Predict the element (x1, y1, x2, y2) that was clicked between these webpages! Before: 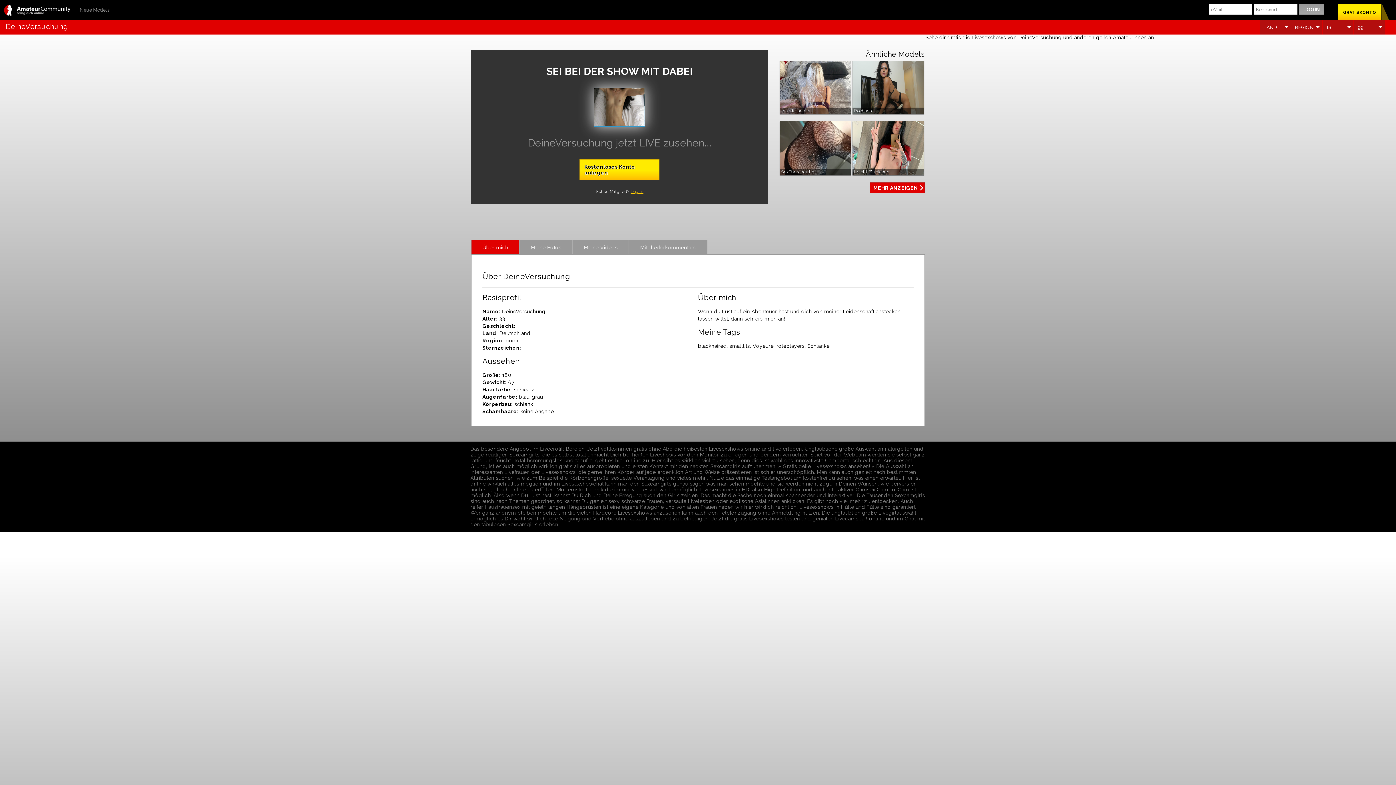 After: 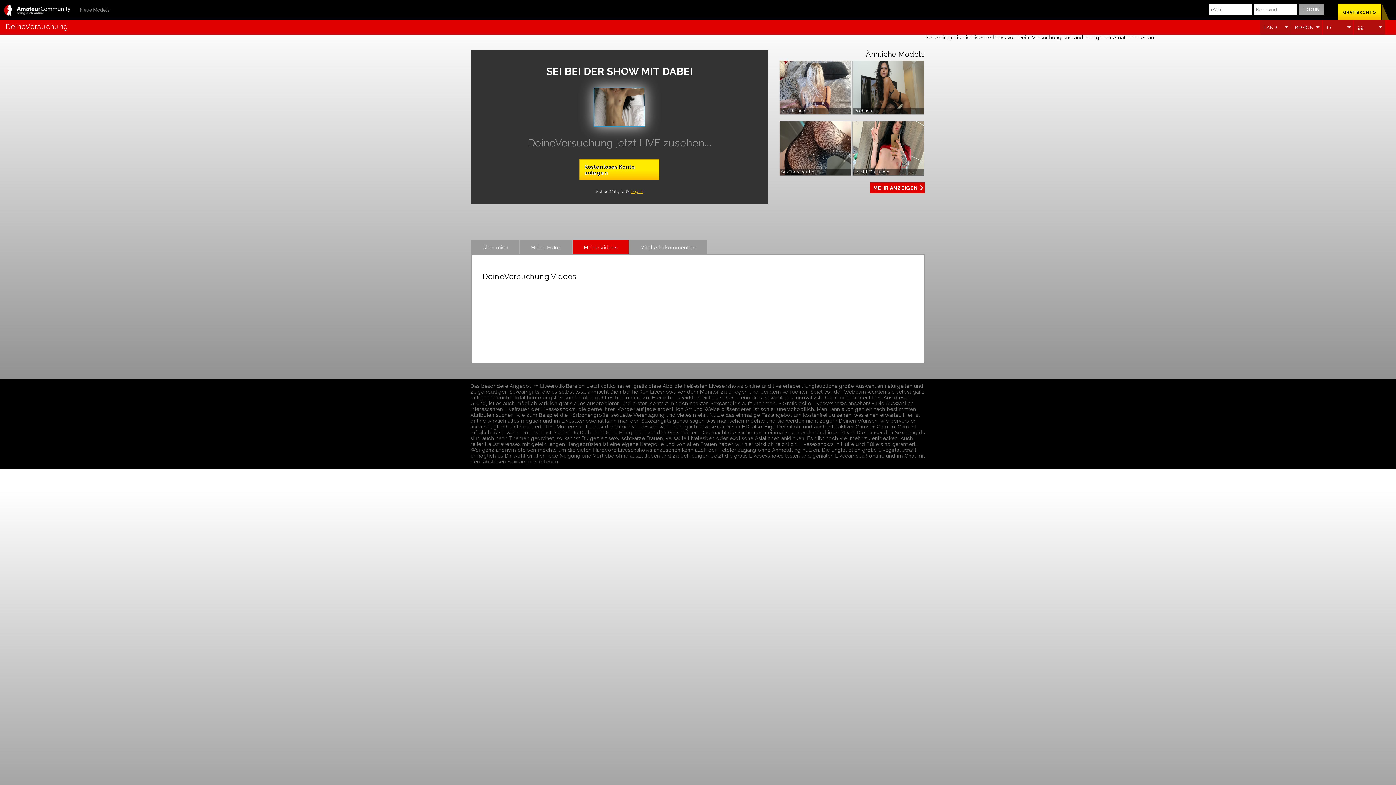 Action: label: Meine Videos bbox: (572, 240, 629, 254)